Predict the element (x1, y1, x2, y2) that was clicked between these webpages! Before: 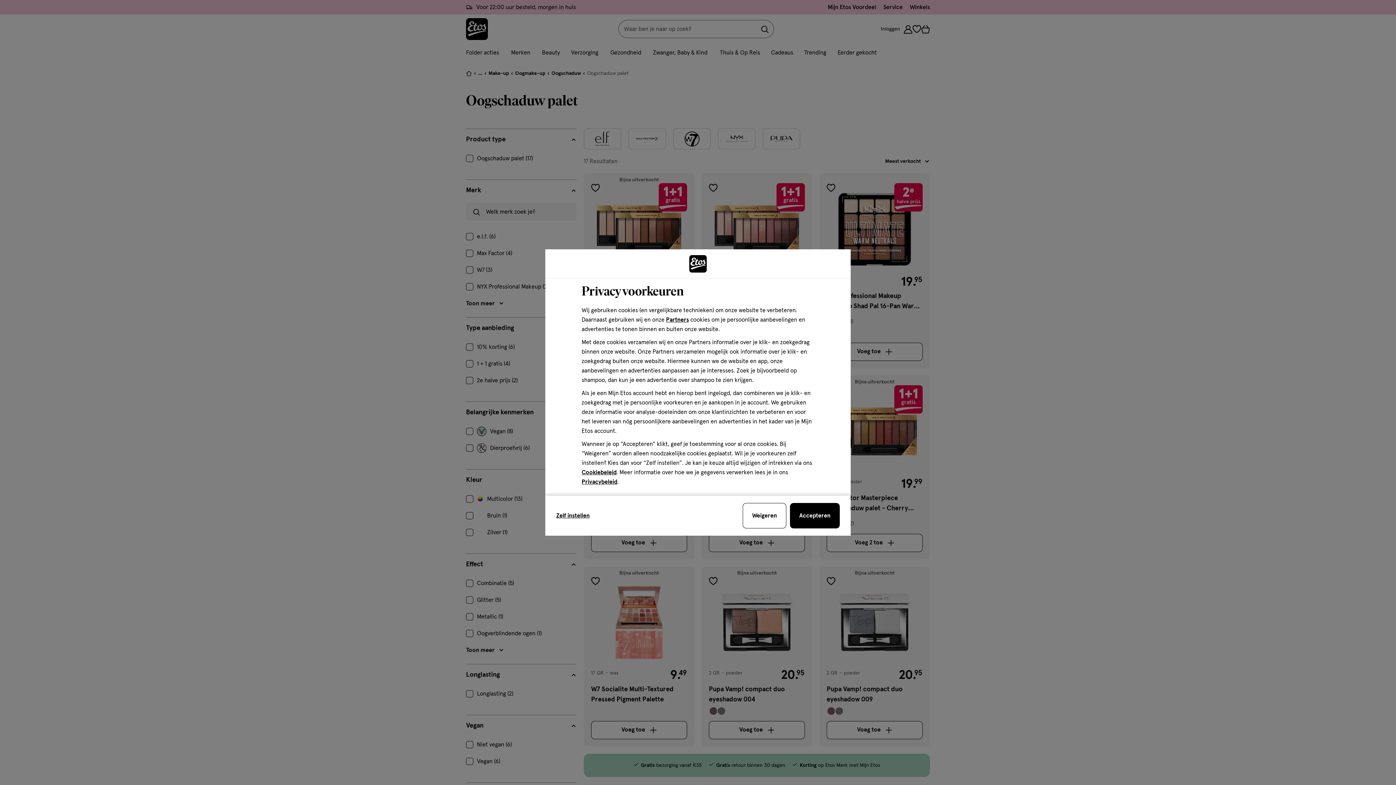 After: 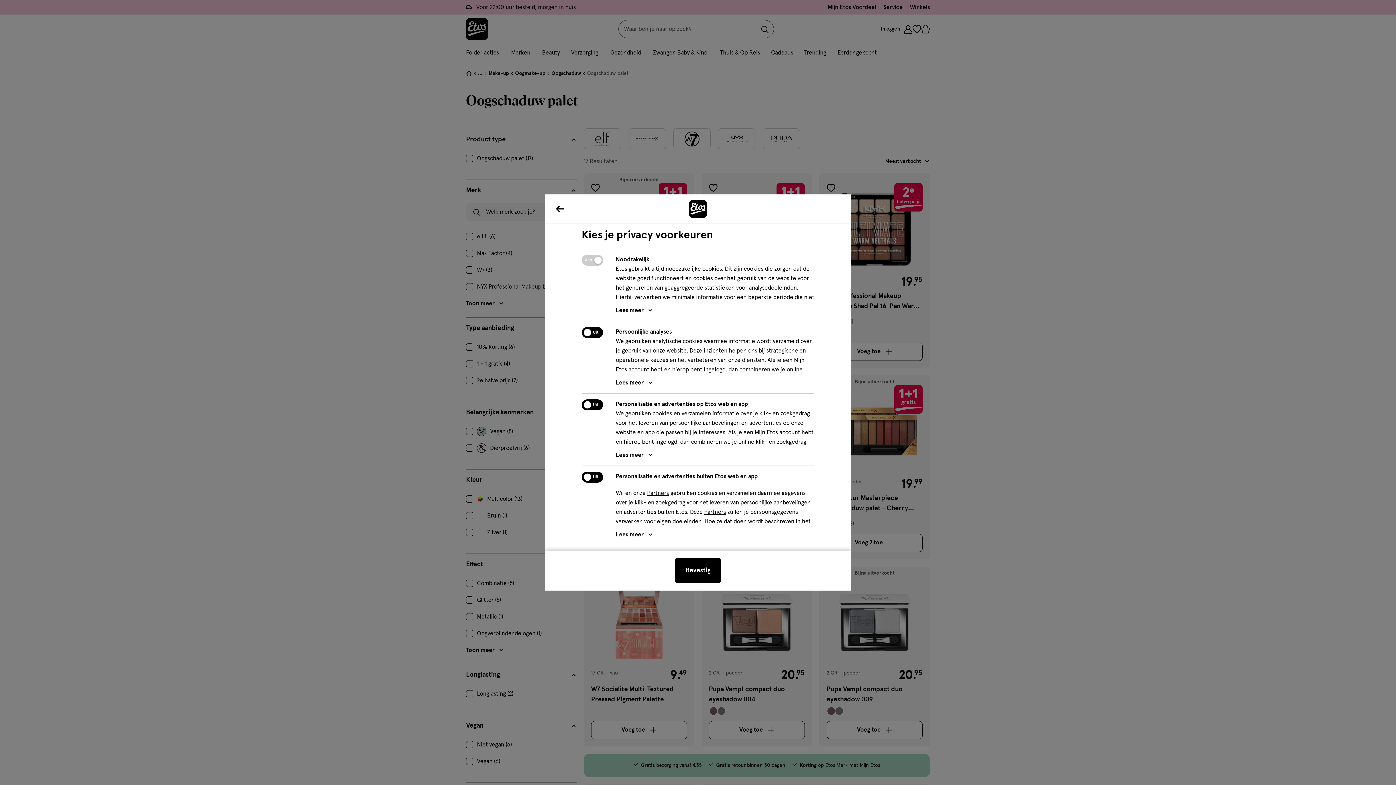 Action: bbox: (556, 511, 742, 520) label: Zelf instellen